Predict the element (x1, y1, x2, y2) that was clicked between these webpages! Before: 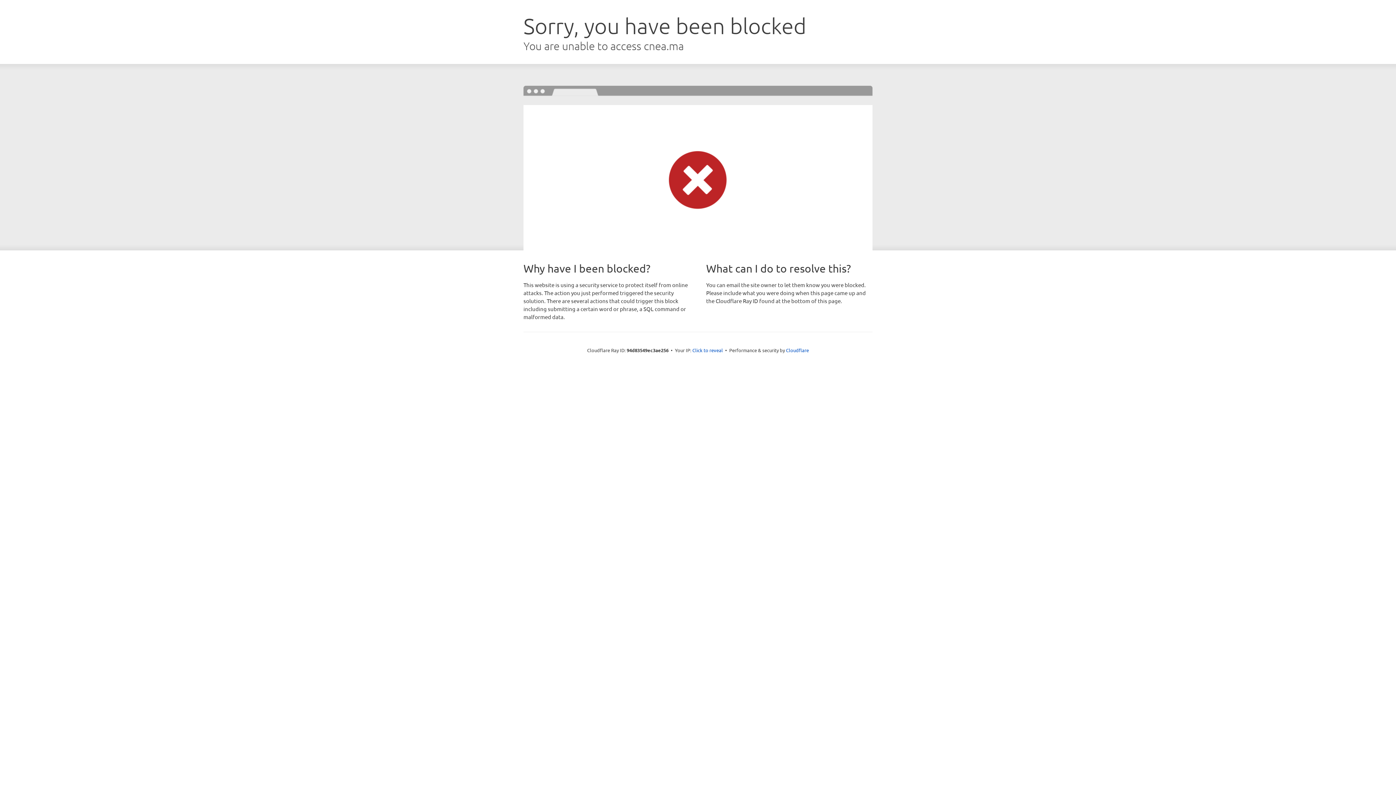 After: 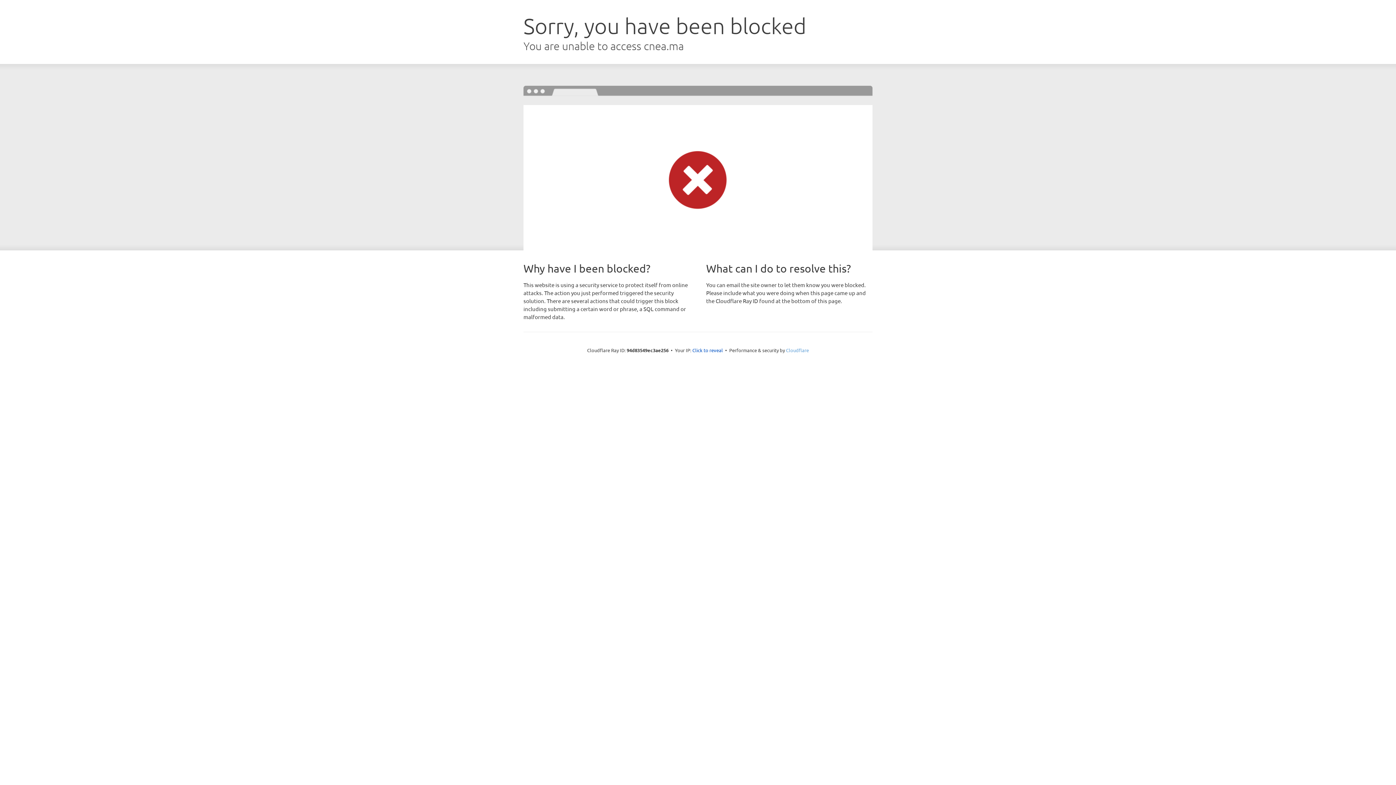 Action: label: Cloudflare bbox: (786, 347, 809, 353)